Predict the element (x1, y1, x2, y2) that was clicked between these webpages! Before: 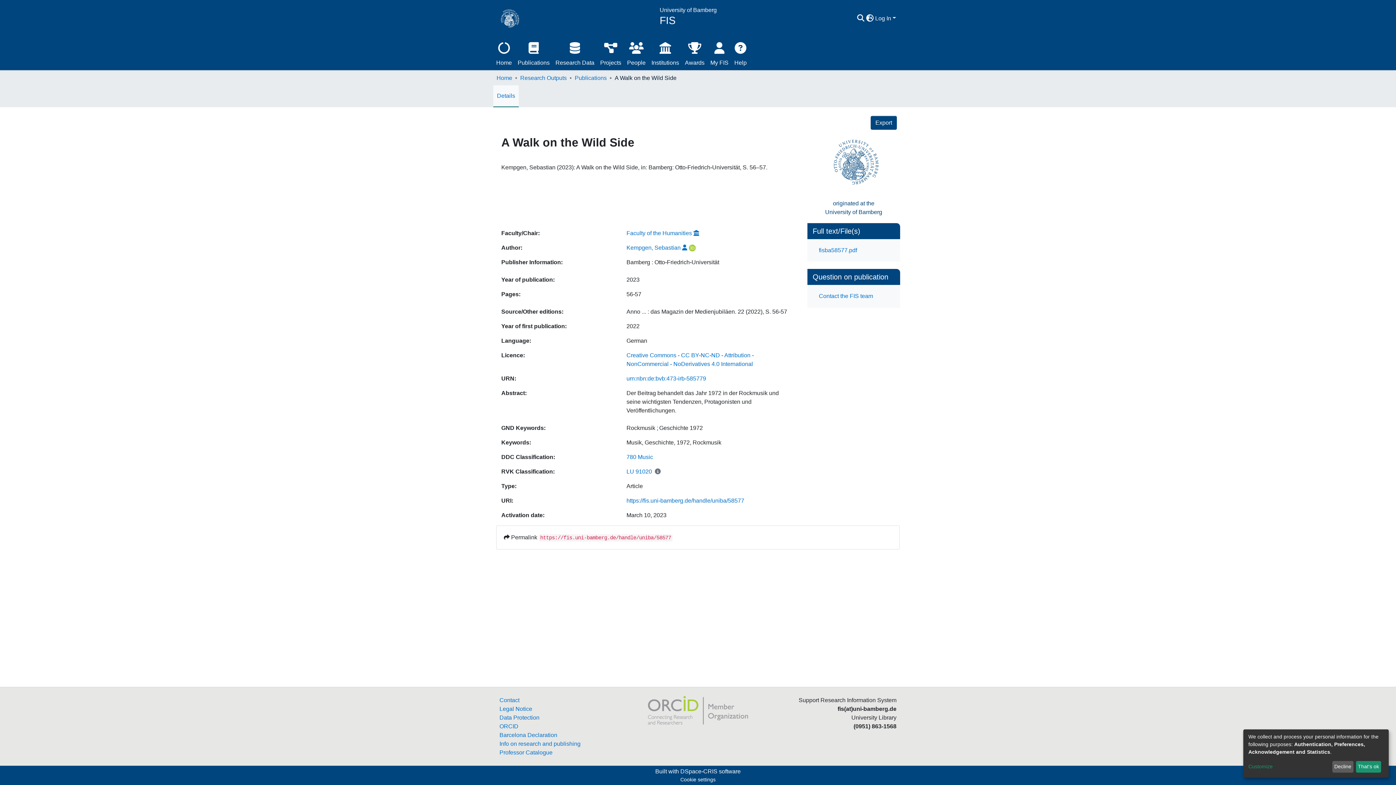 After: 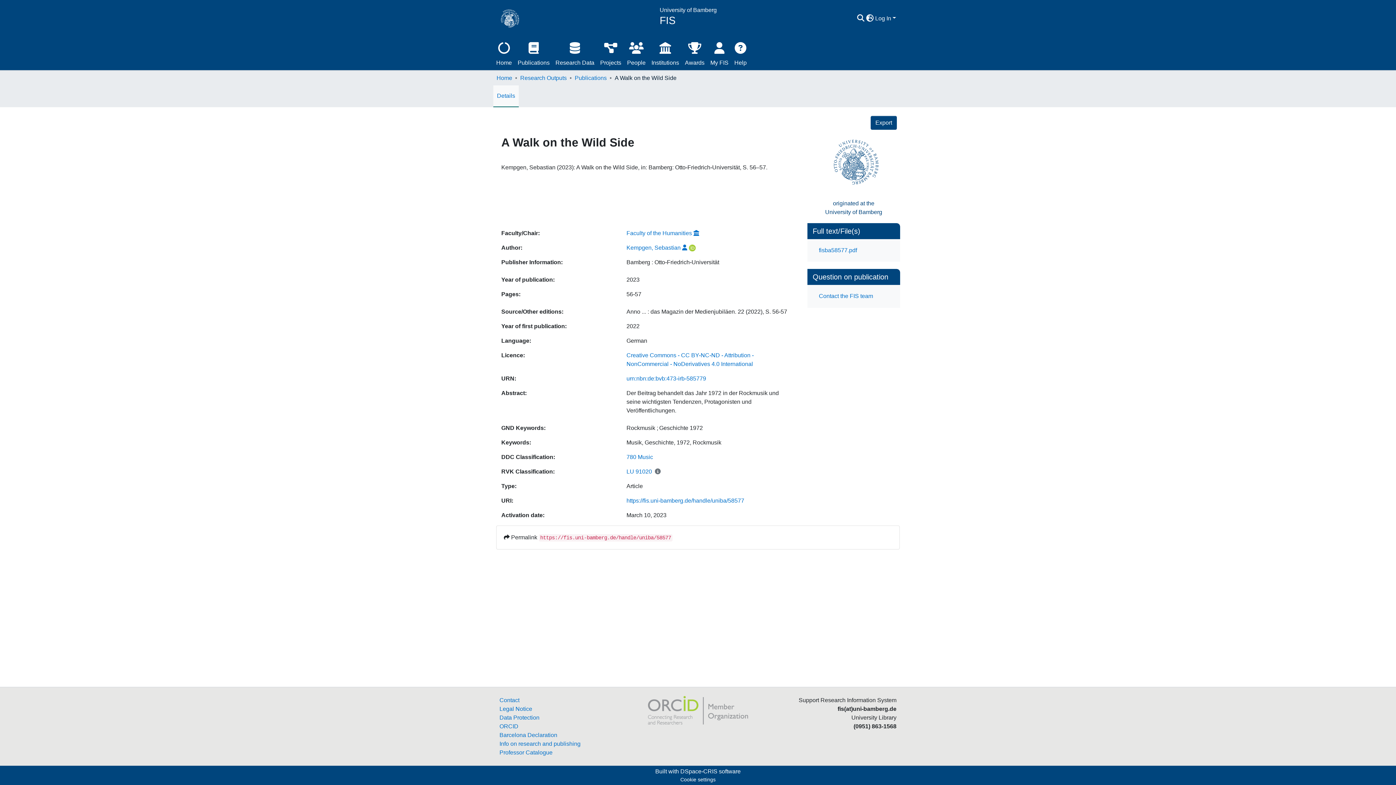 Action: bbox: (1356, 761, 1381, 773) label: That's ok